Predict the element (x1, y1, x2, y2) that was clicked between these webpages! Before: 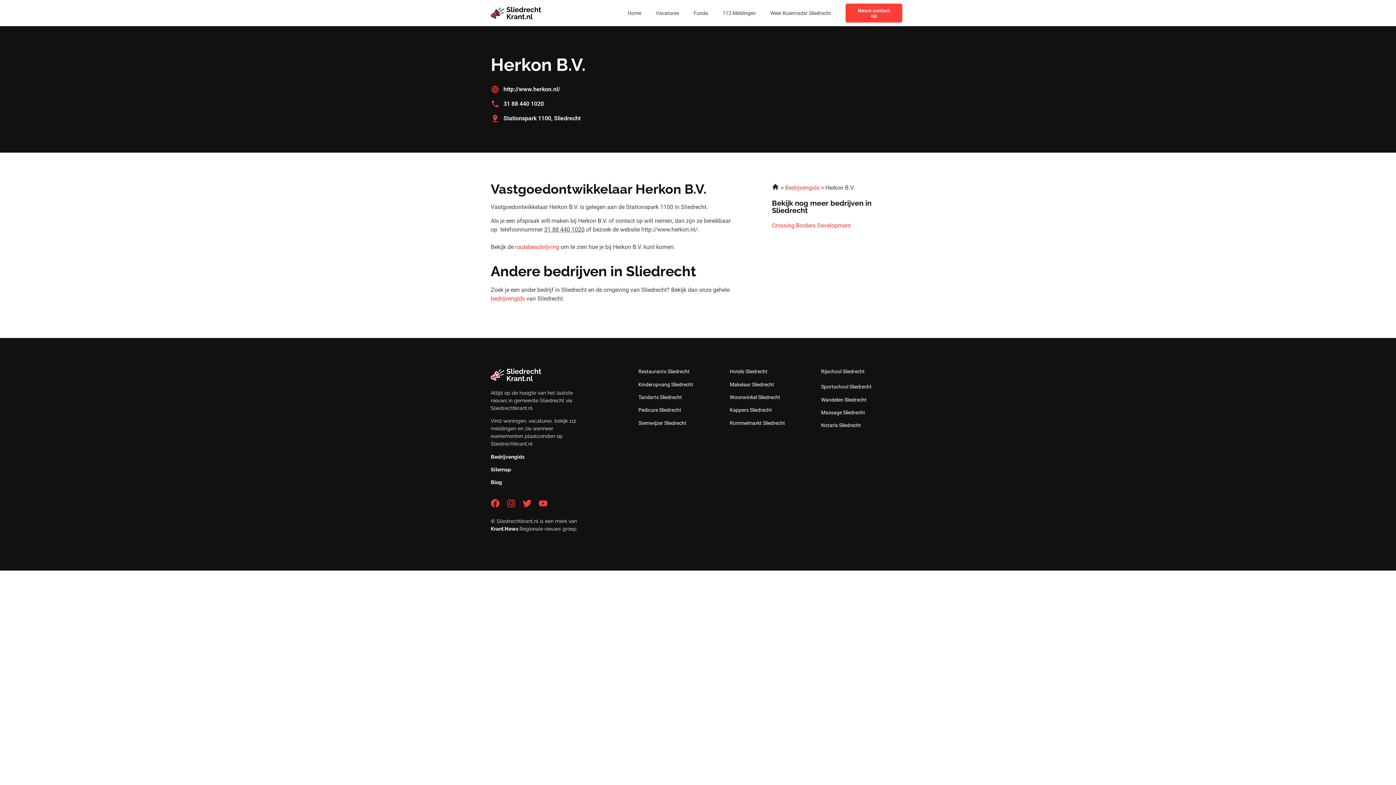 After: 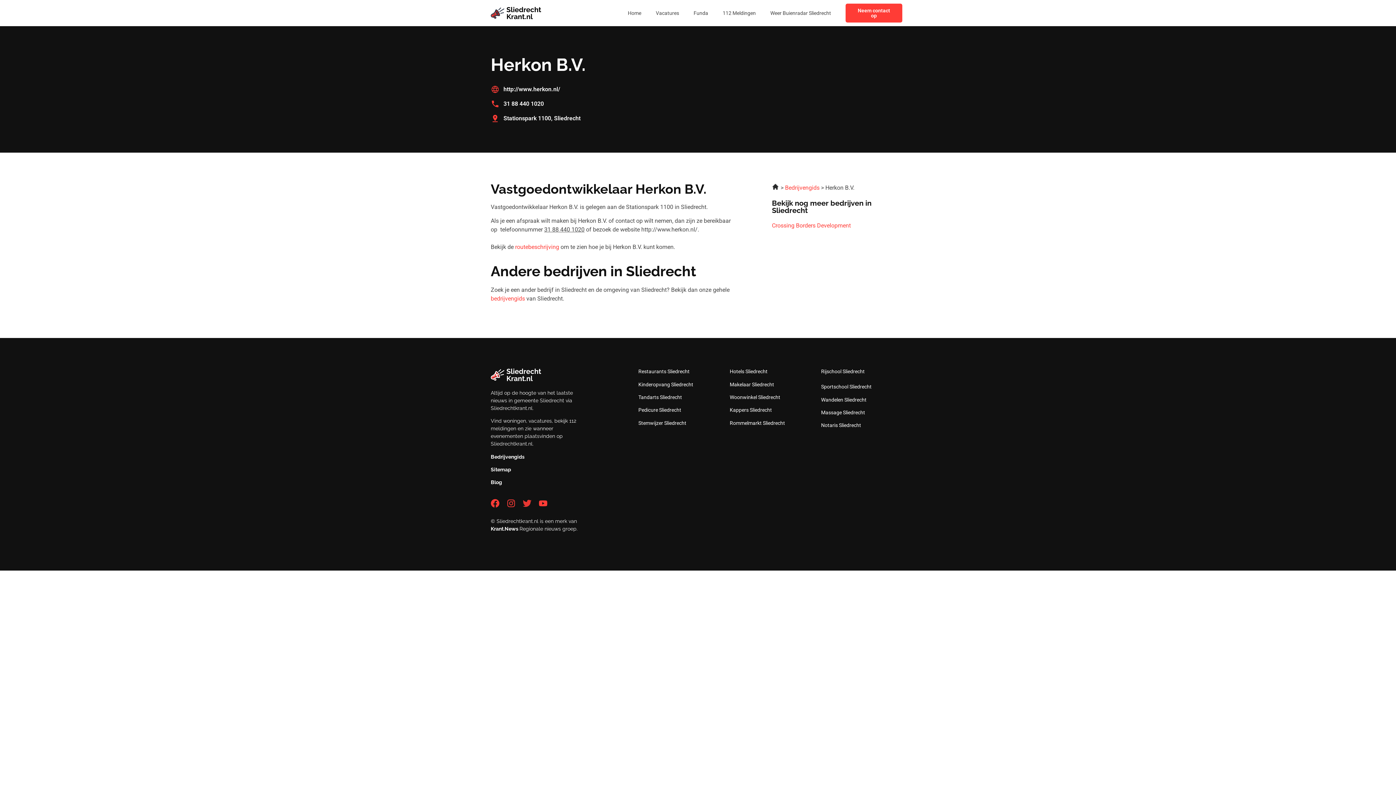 Action: bbox: (522, 499, 531, 507) label: Twitter